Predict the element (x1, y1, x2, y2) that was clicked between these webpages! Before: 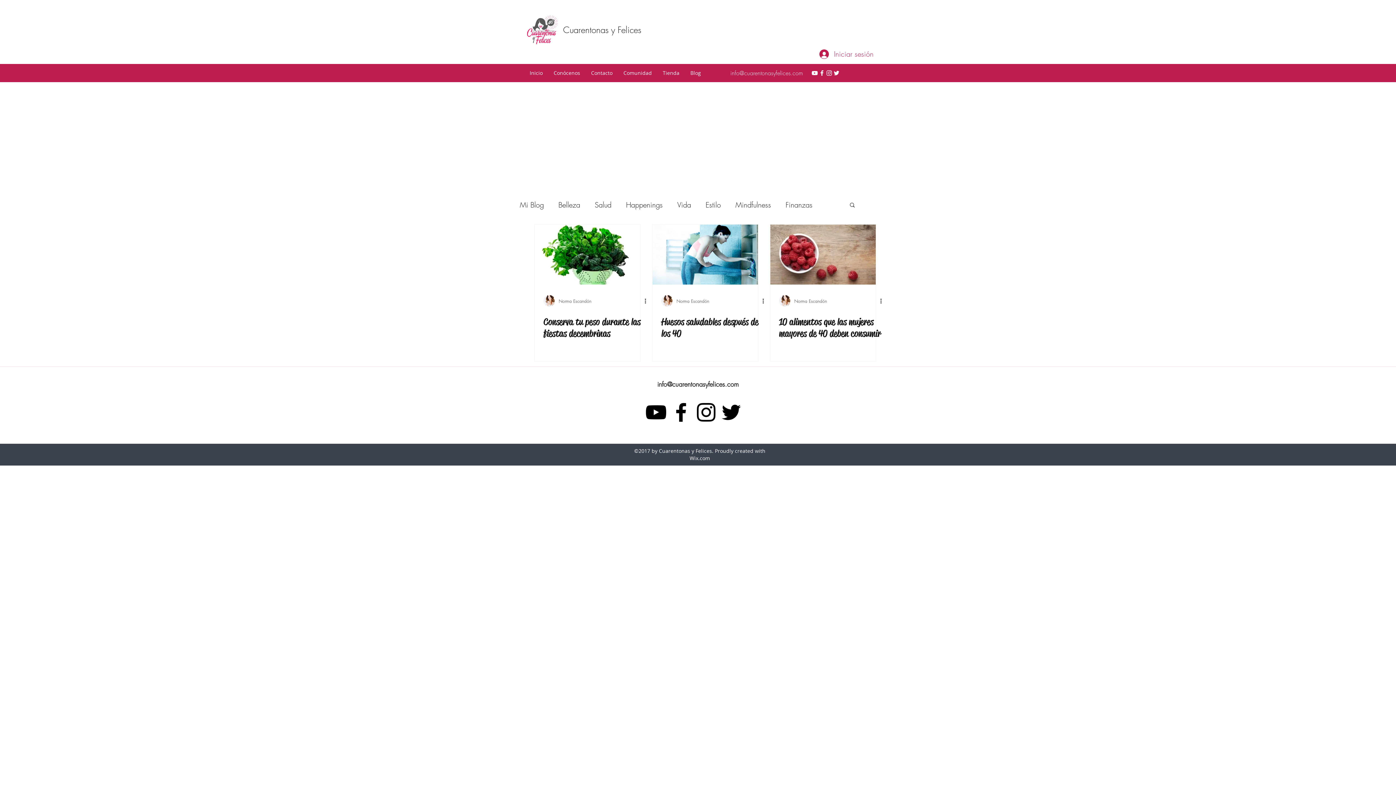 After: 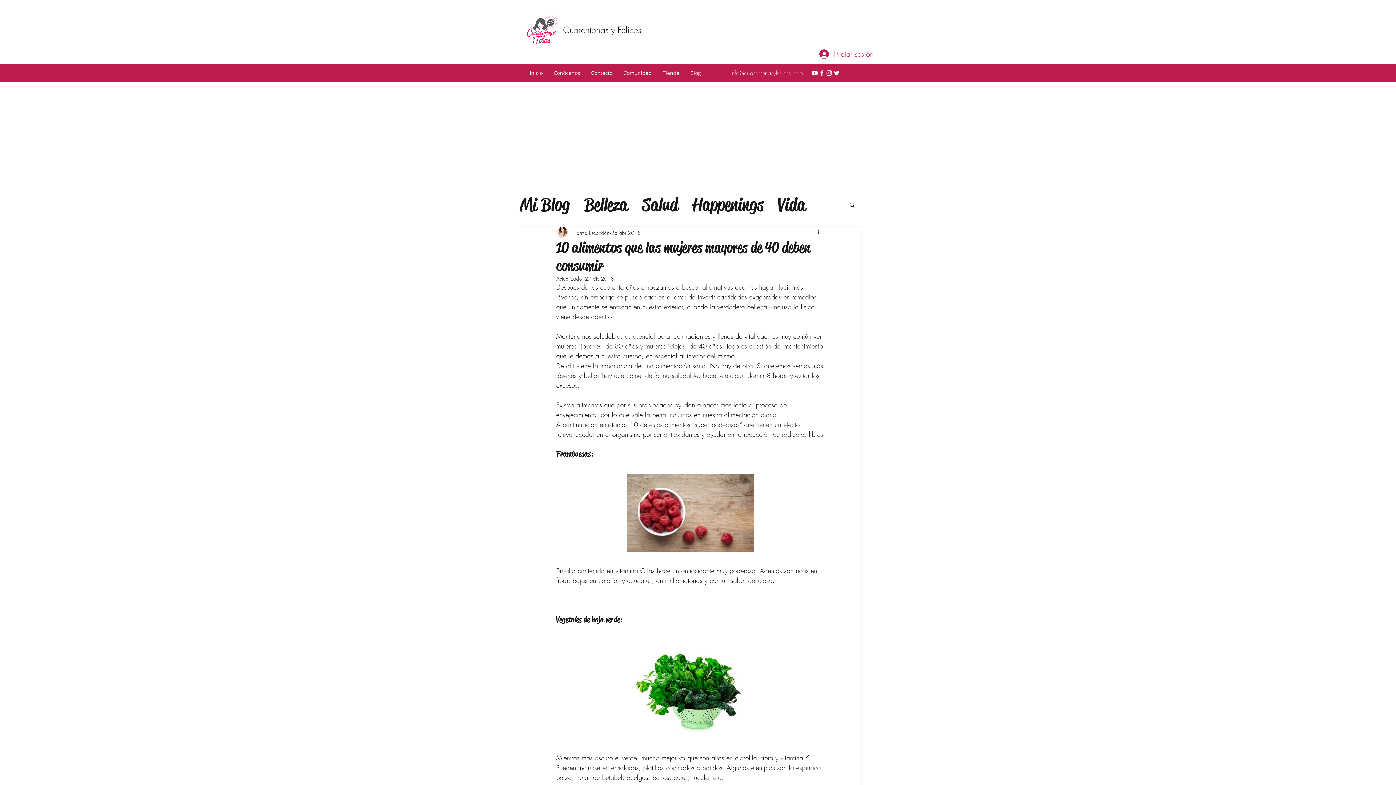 Action: label: 10 alimentos que las mujeres mayores de 40 deben consumir bbox: (770, 224, 876, 284)